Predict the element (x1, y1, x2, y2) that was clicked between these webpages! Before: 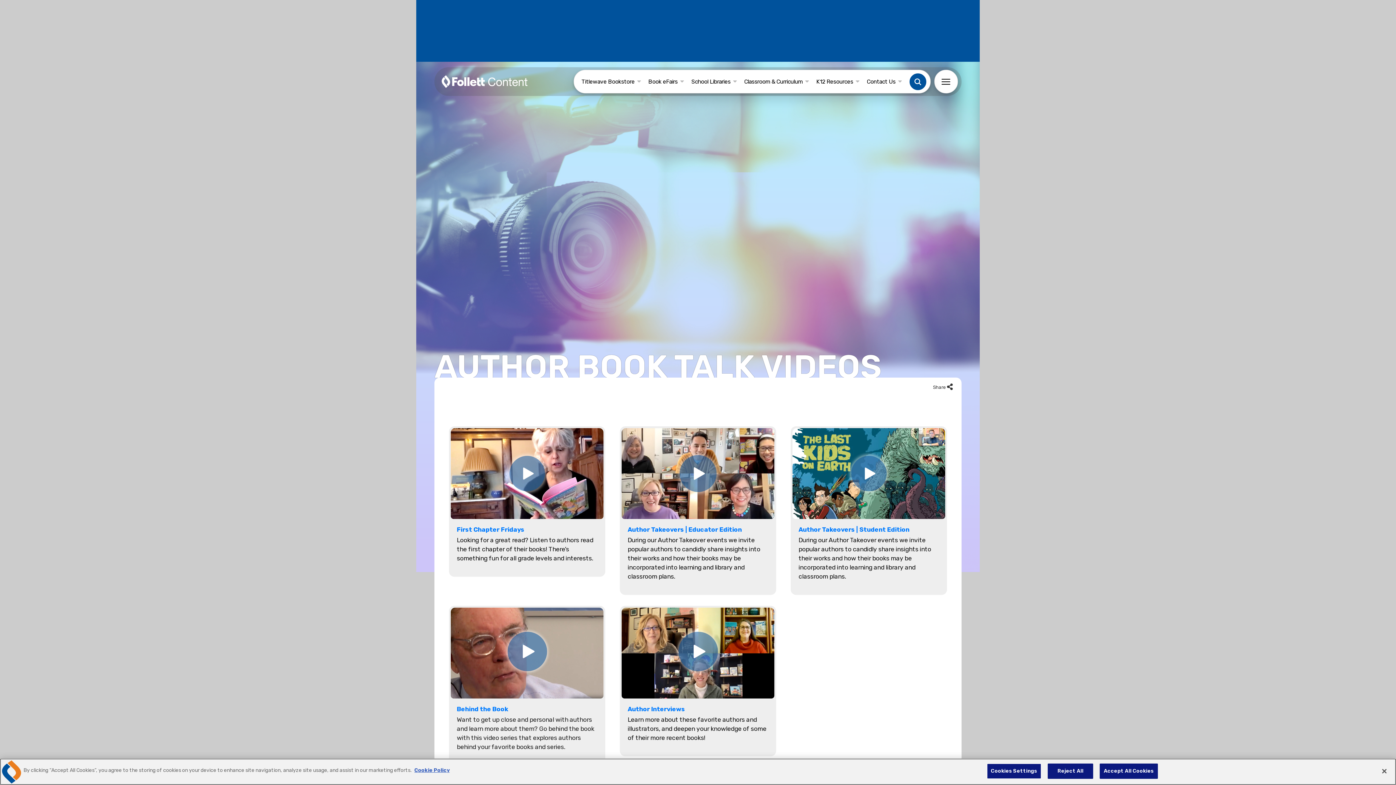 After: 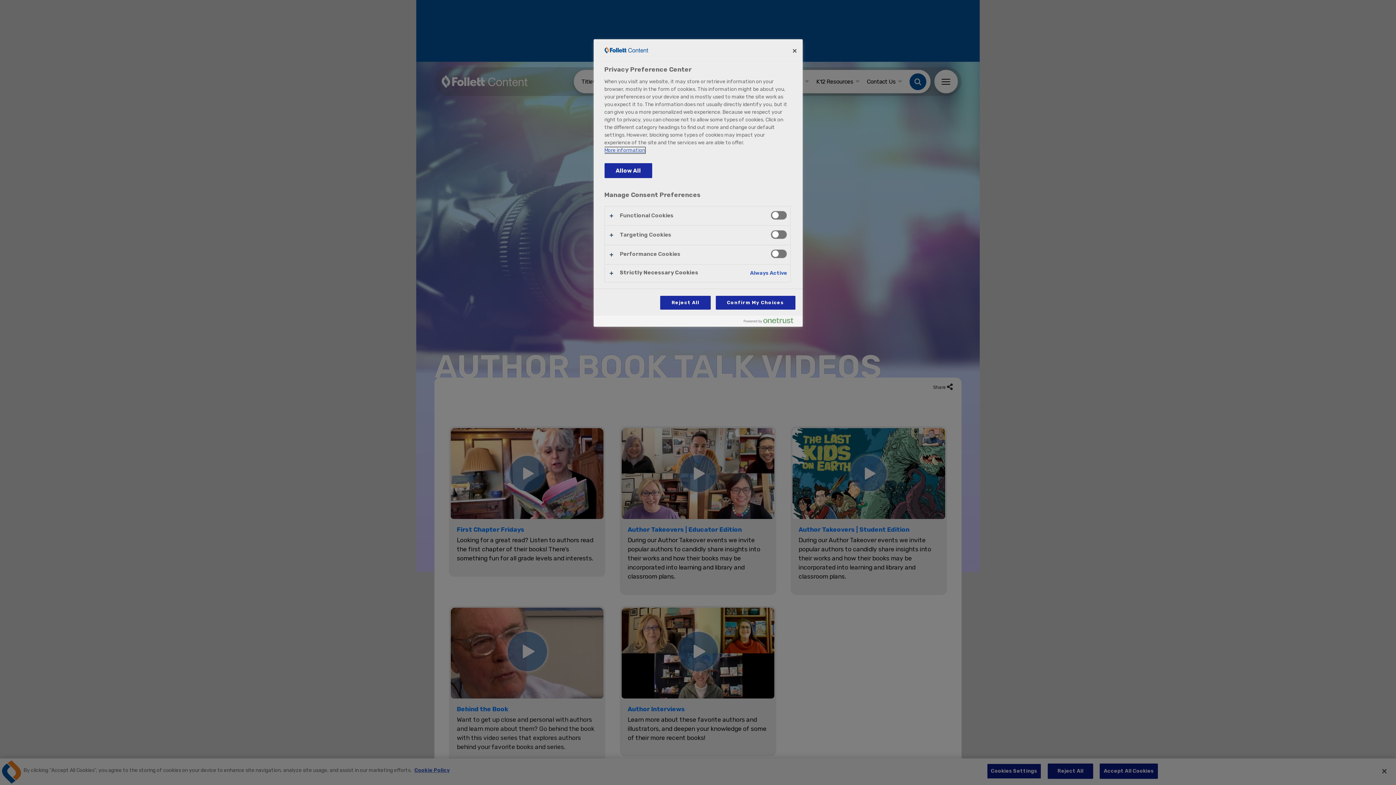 Action: label: Cookies Settings bbox: (987, 764, 1041, 779)